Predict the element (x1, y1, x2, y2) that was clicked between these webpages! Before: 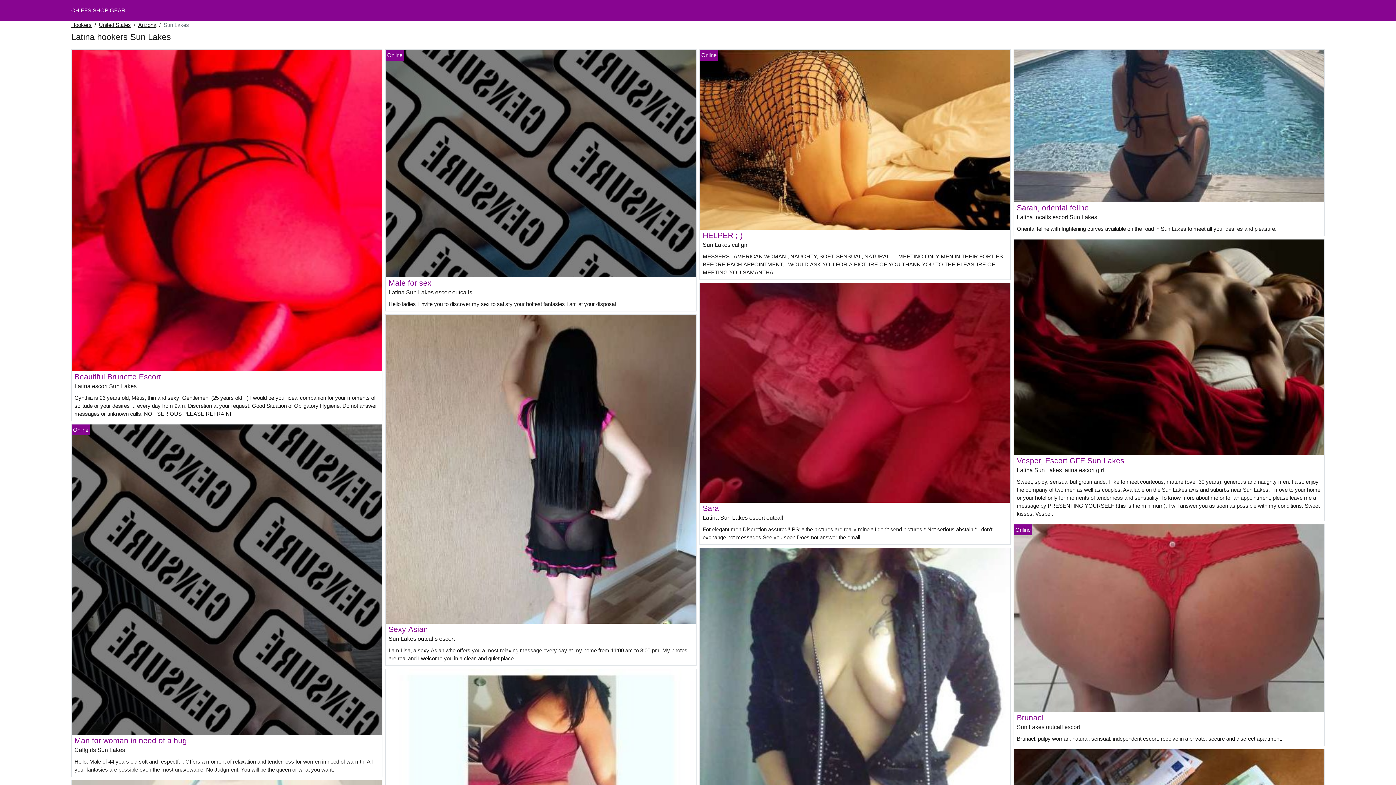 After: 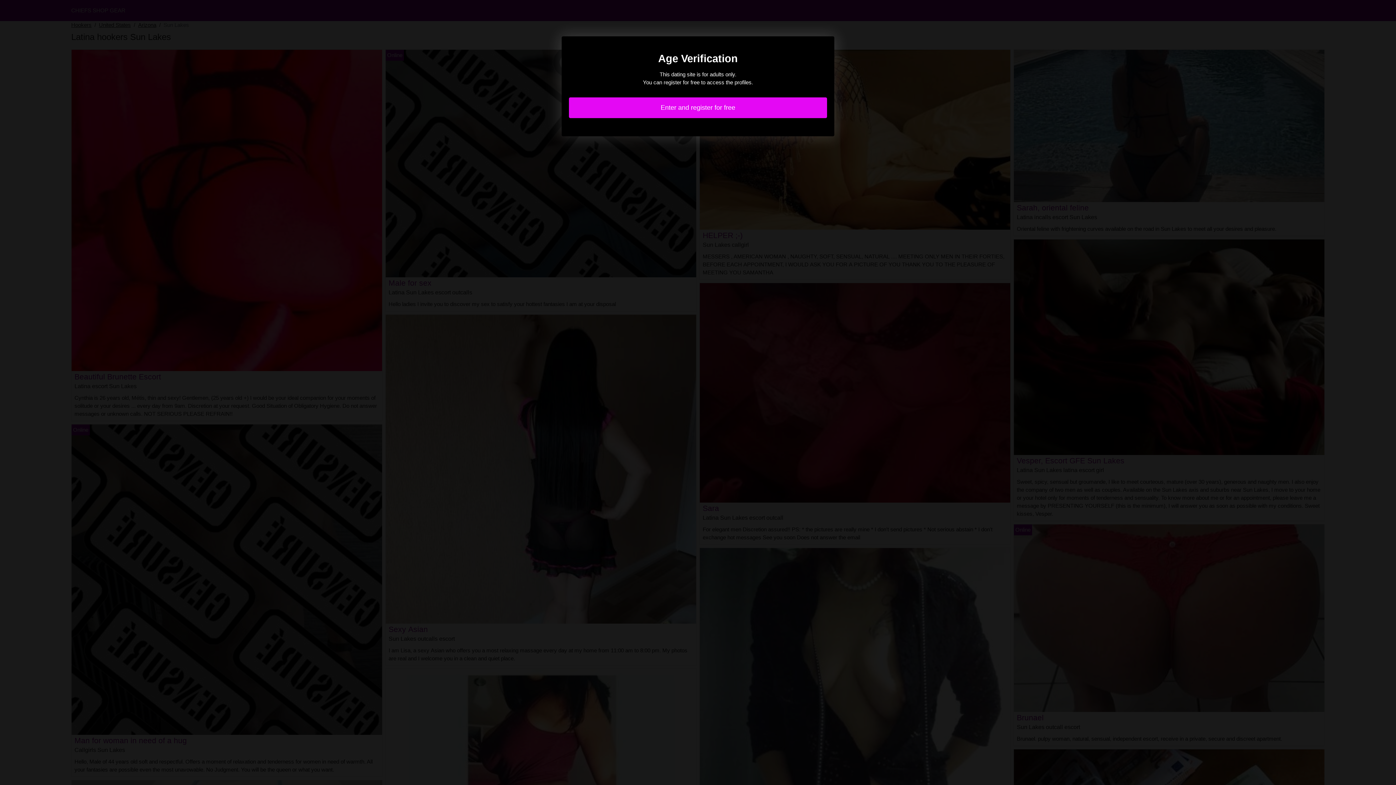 Action: bbox: (700, 750, 1010, 756)